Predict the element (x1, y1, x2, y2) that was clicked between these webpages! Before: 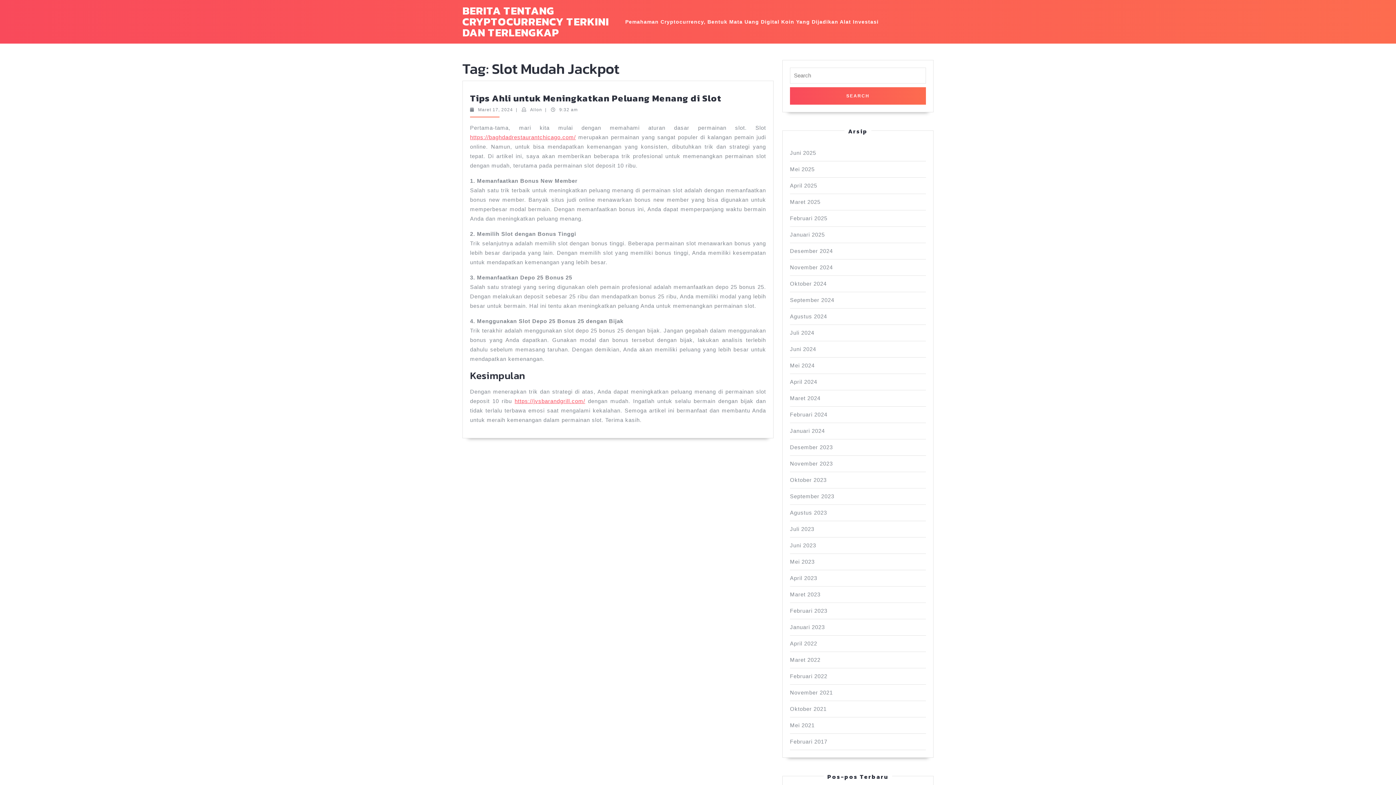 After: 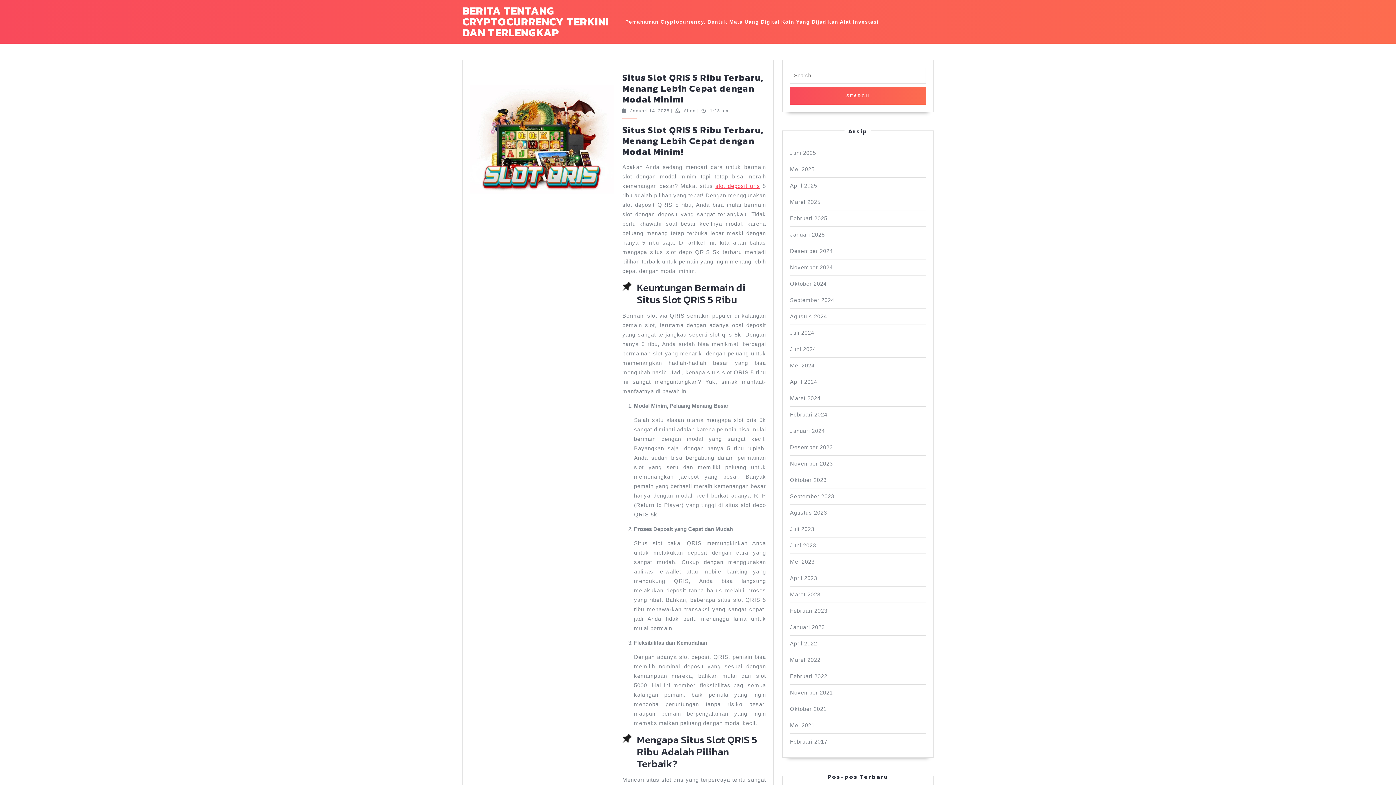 Action: bbox: (790, 198, 820, 205) label: Maret 2025